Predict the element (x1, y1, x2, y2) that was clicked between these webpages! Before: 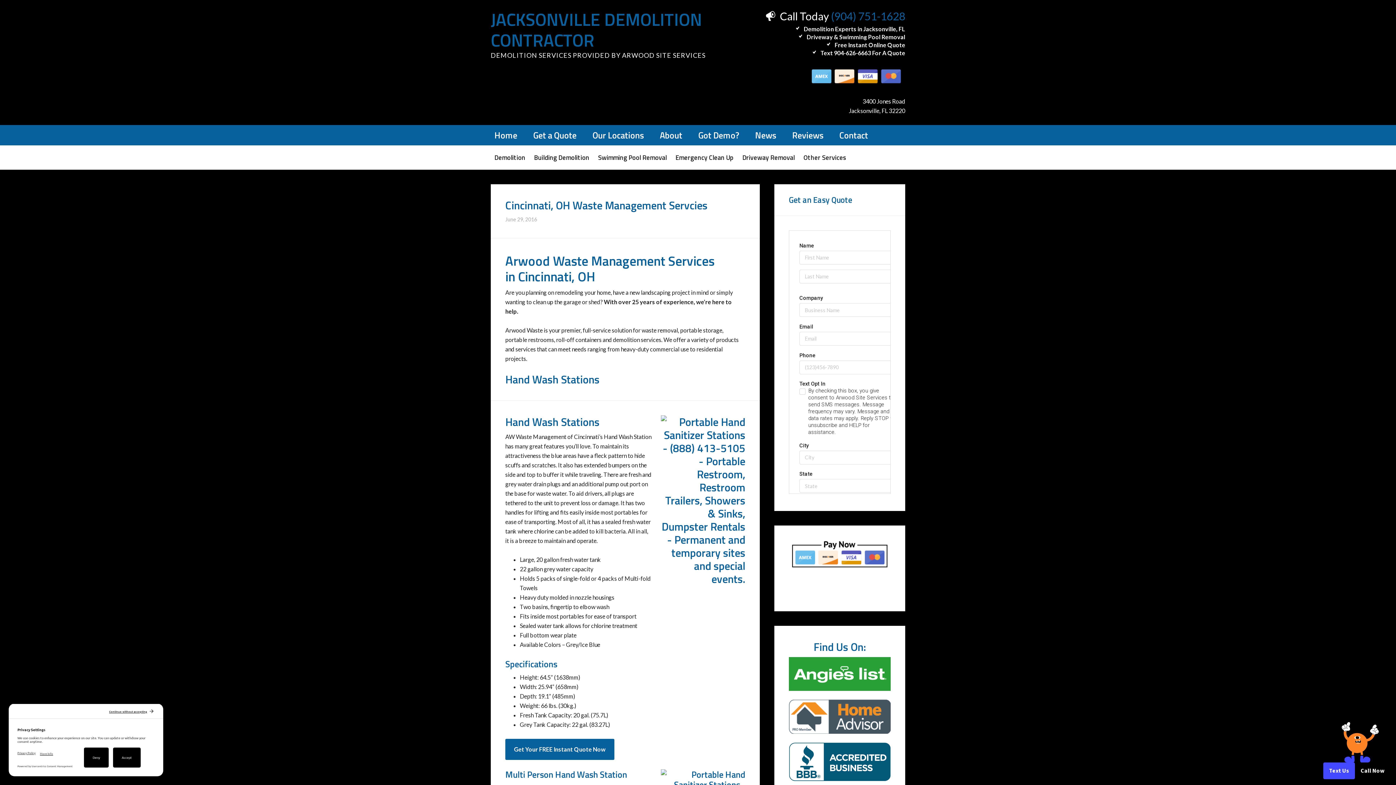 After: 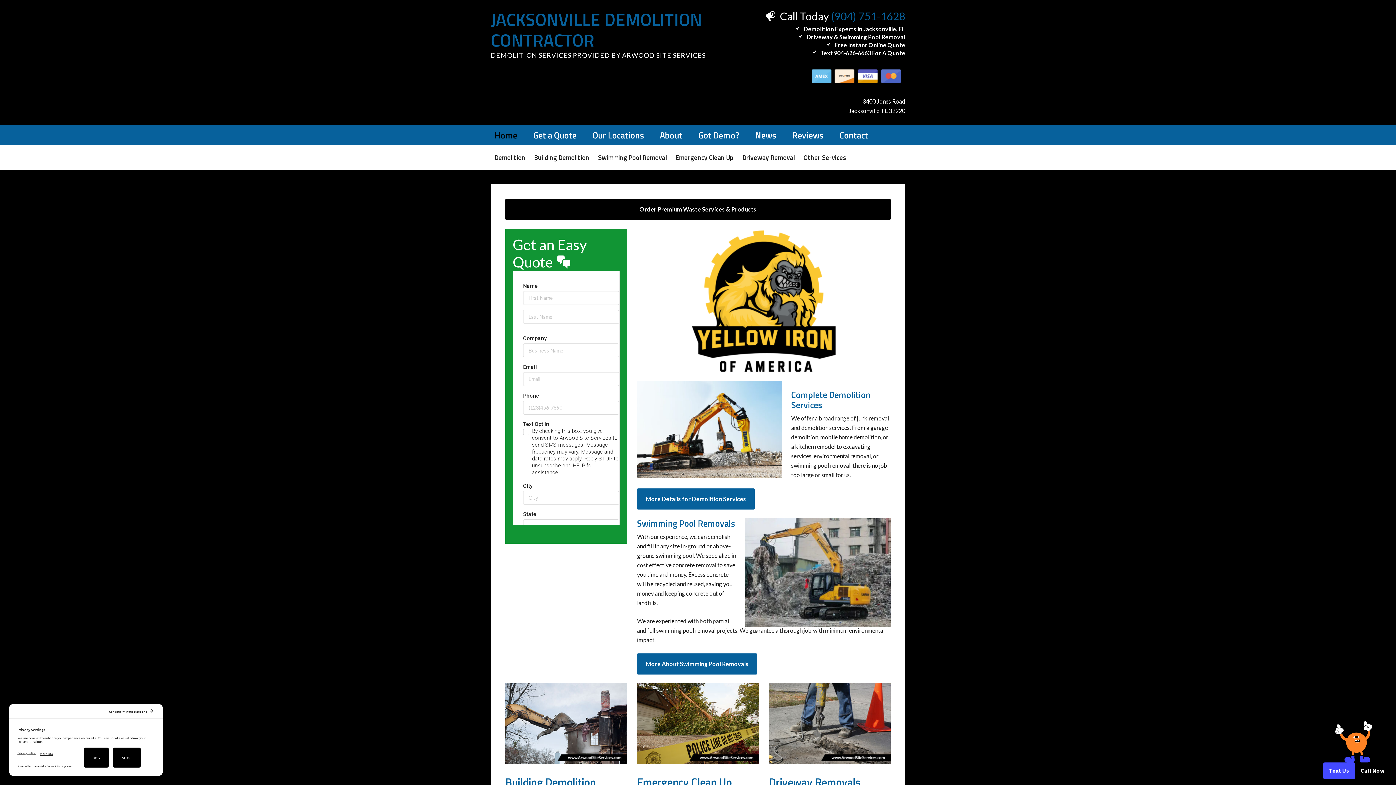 Action: label: JACKSONVILLE DEMOLITION CONTRACTOR bbox: (490, 6, 702, 53)